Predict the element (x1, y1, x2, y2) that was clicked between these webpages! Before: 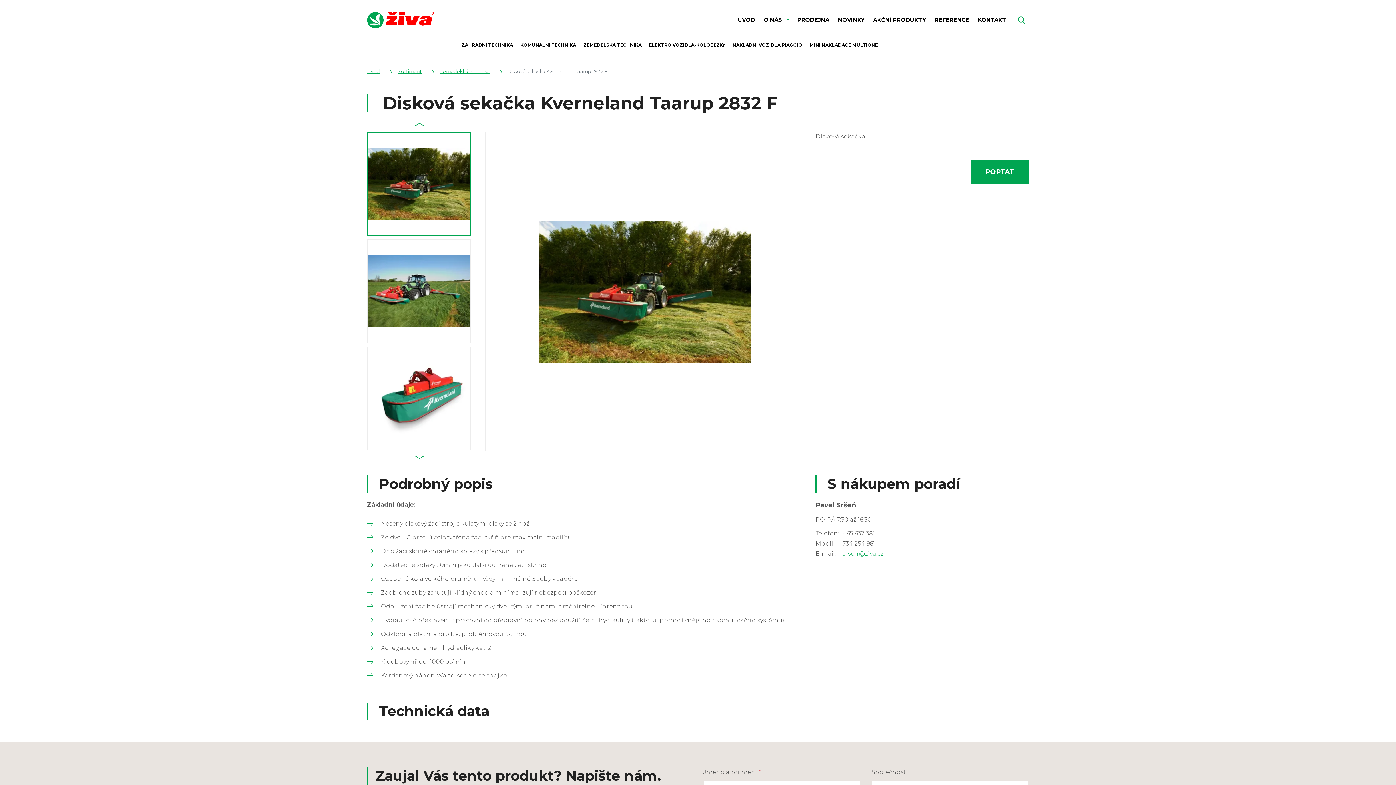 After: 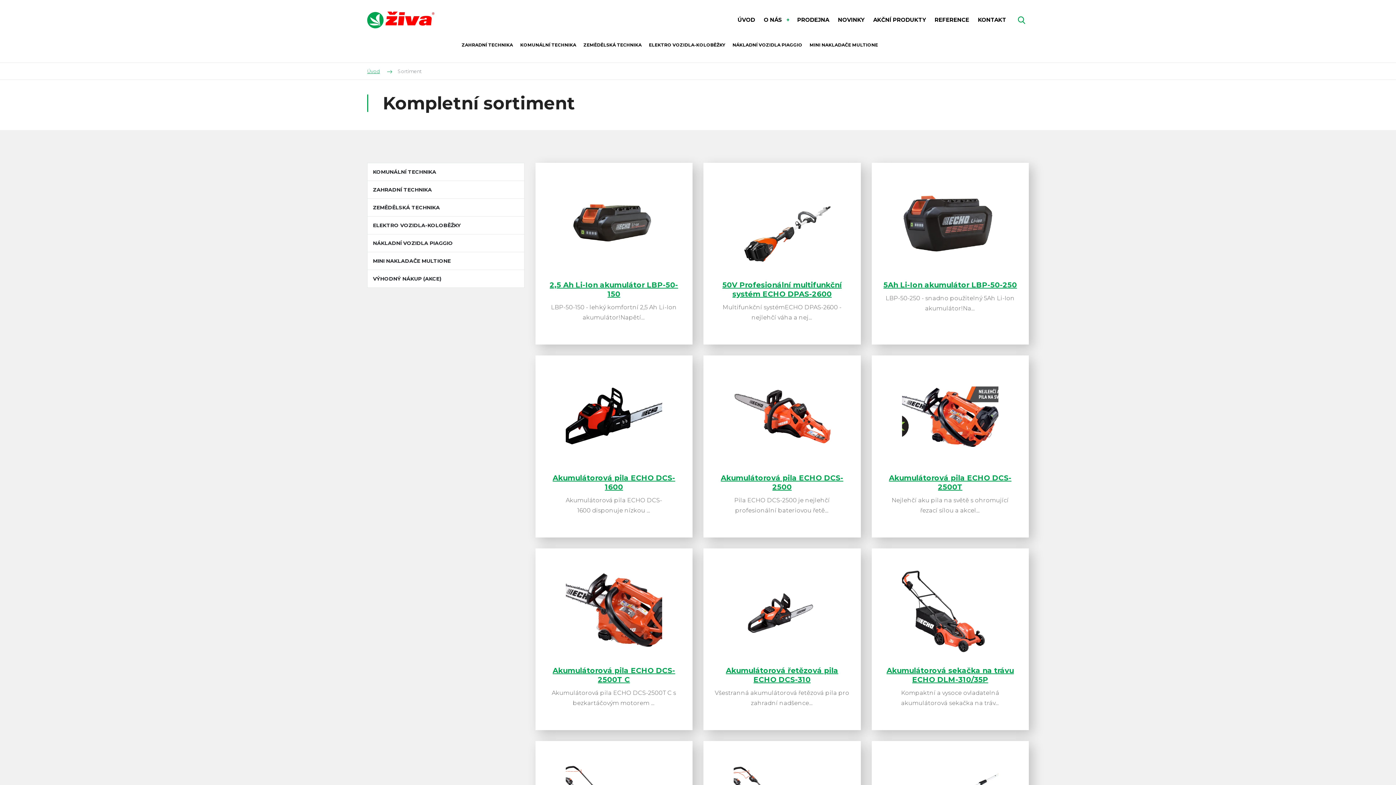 Action: bbox: (397, 68, 421, 74) label: Sortiment